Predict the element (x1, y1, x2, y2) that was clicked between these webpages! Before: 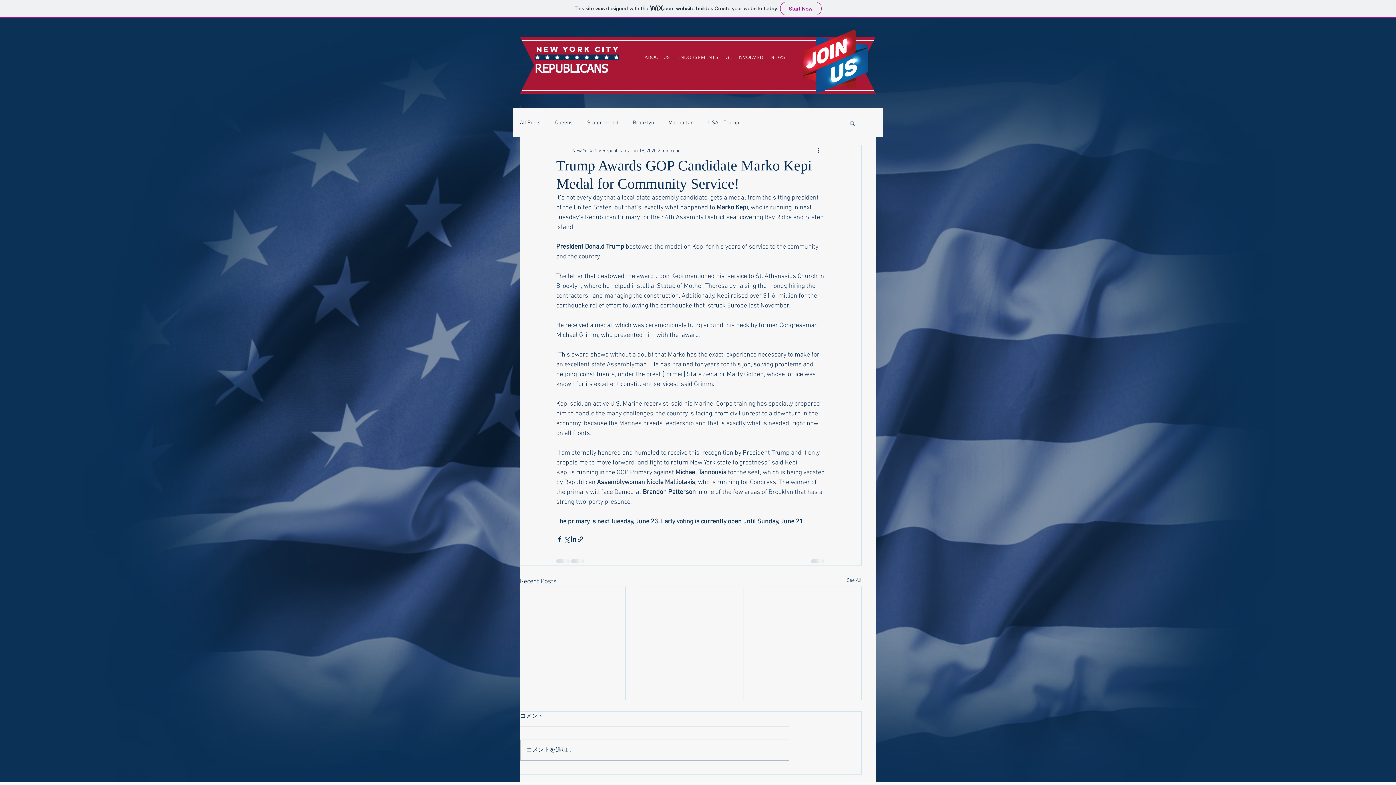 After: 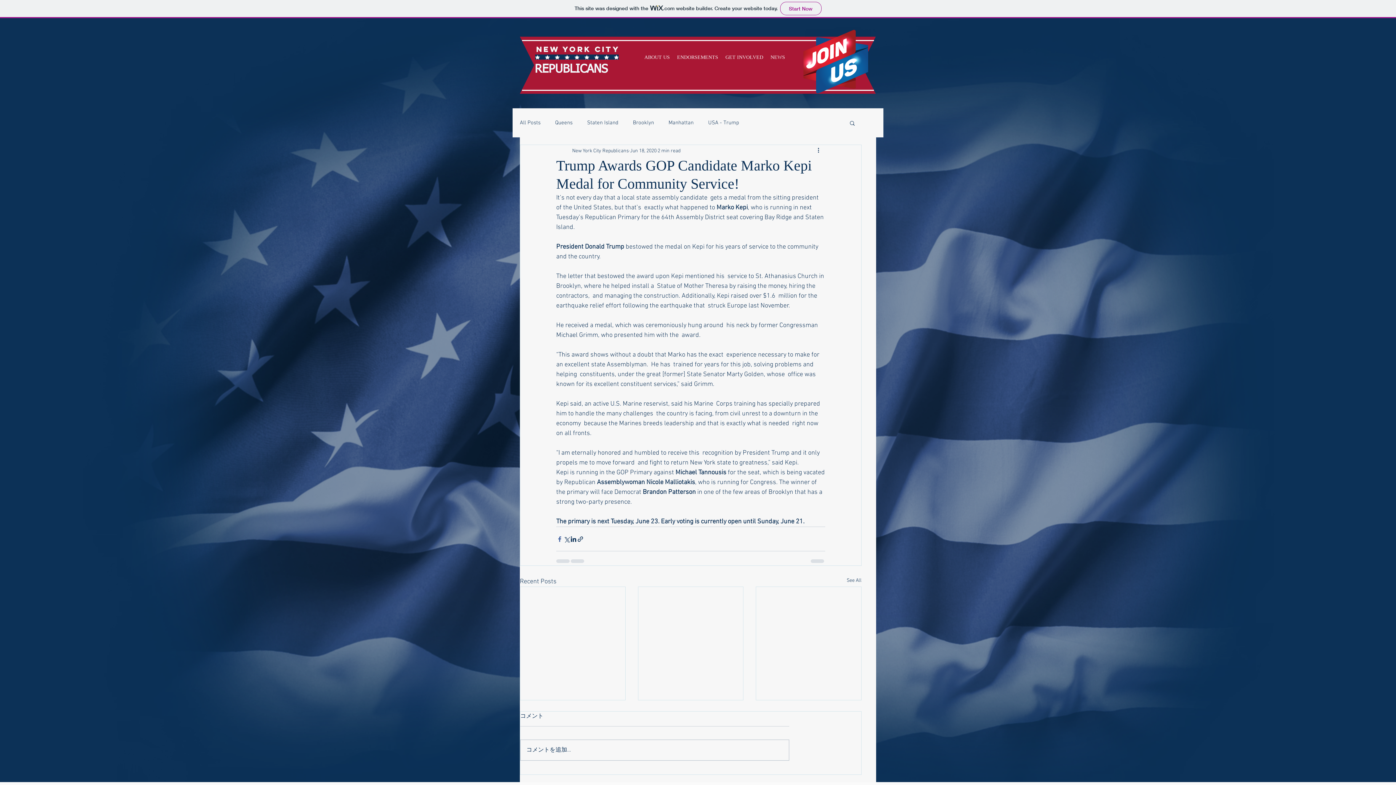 Action: label: Share via Facebook bbox: (556, 535, 563, 542)